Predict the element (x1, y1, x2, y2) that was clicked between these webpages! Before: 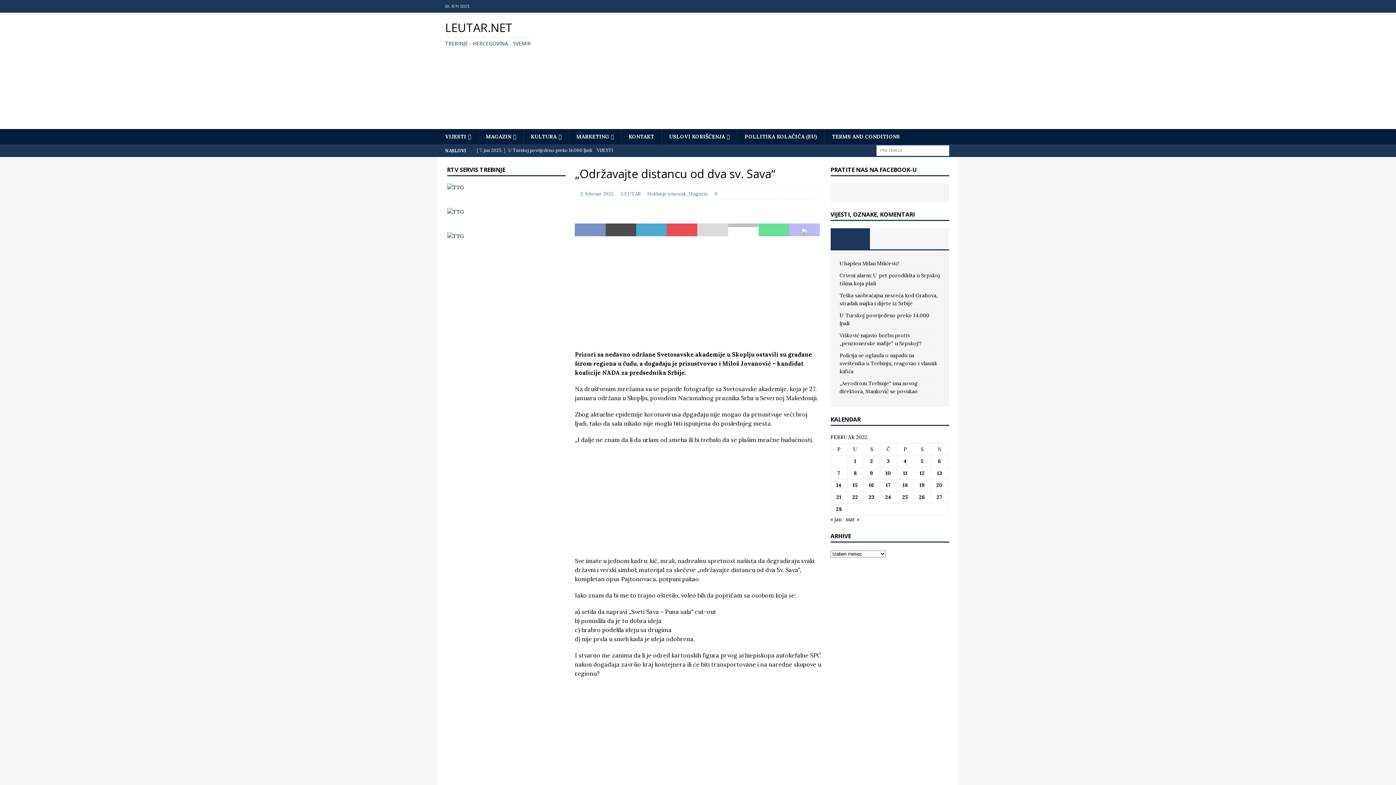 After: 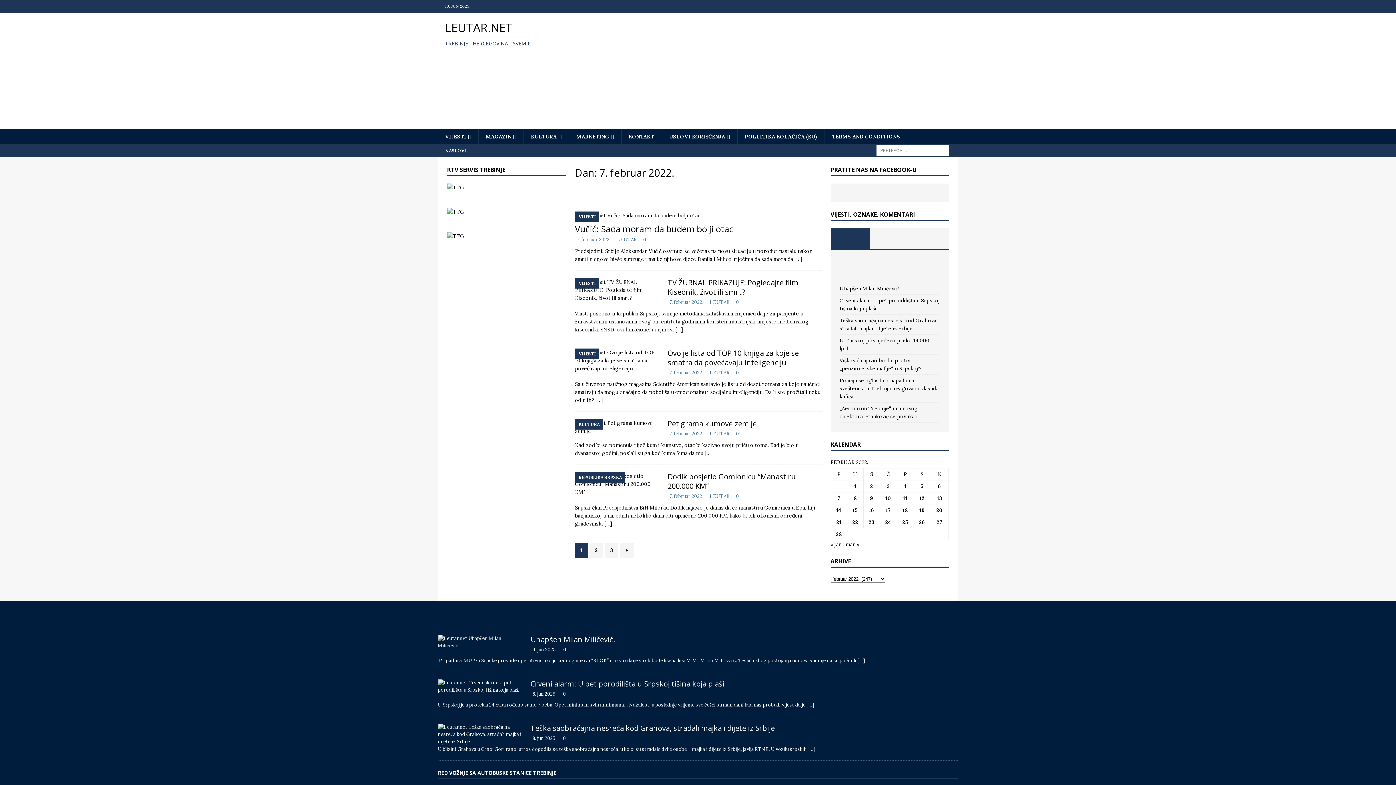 Action: bbox: (837, 470, 840, 476) label: Članak je objavljen 7. February 2022.